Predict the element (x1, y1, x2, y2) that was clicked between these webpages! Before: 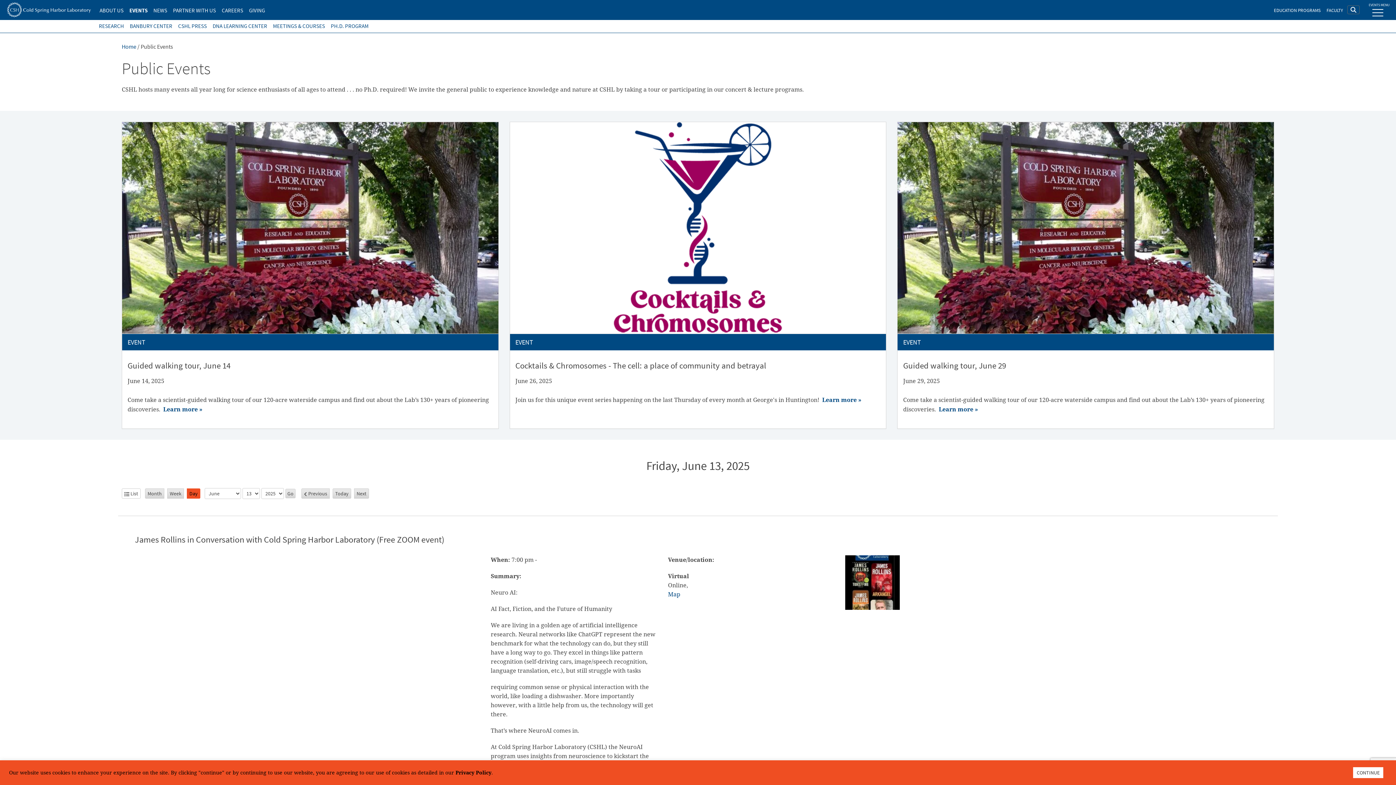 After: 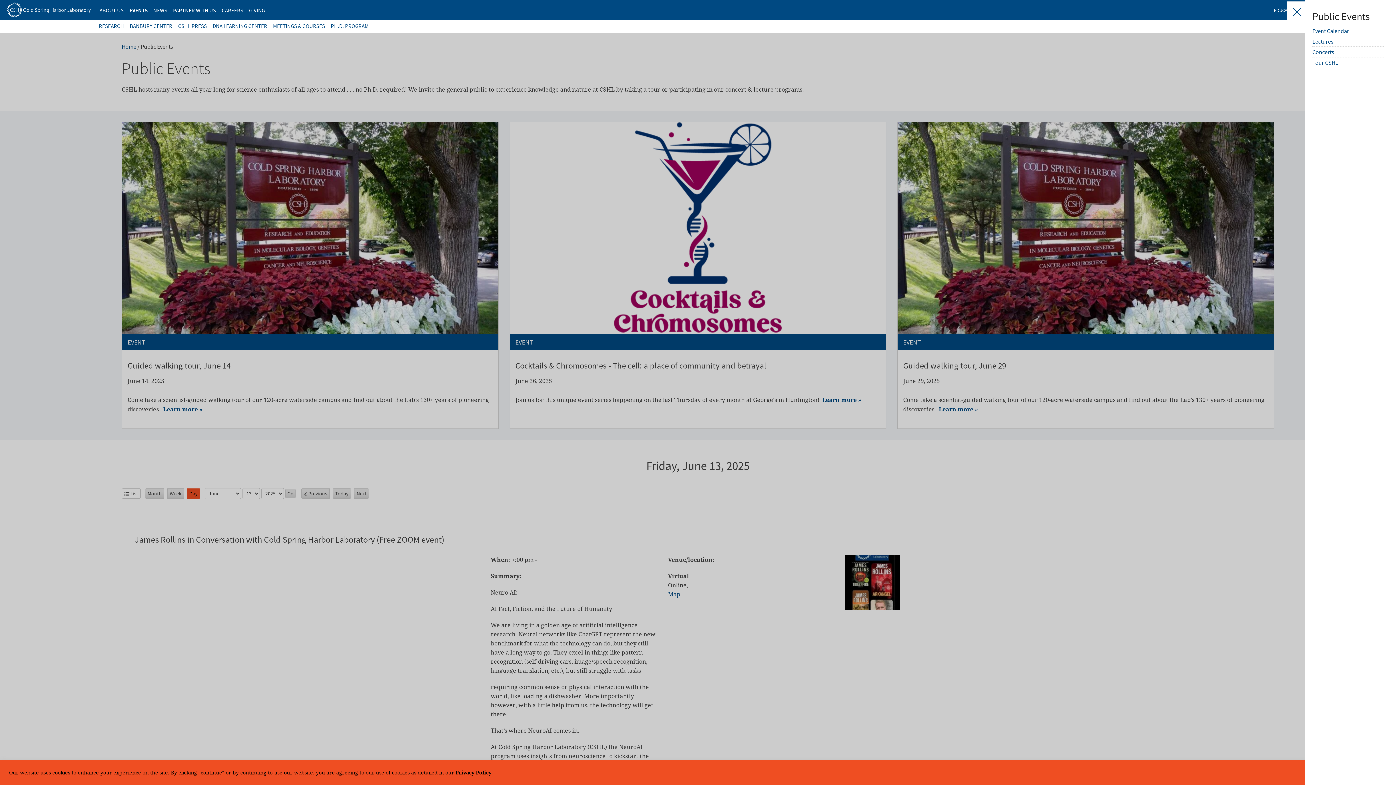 Action: label: toggle navigation bbox: (1363, 1, 1381, 14)